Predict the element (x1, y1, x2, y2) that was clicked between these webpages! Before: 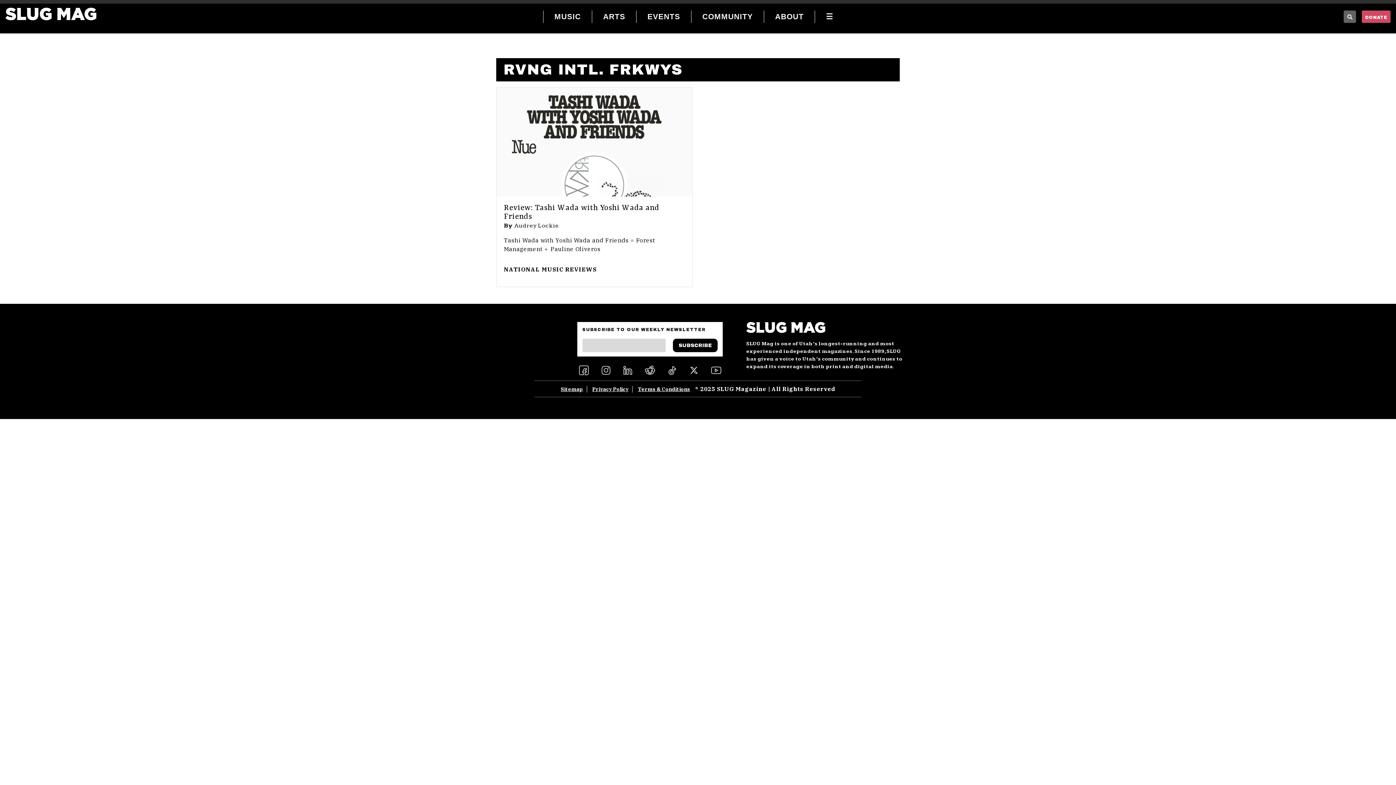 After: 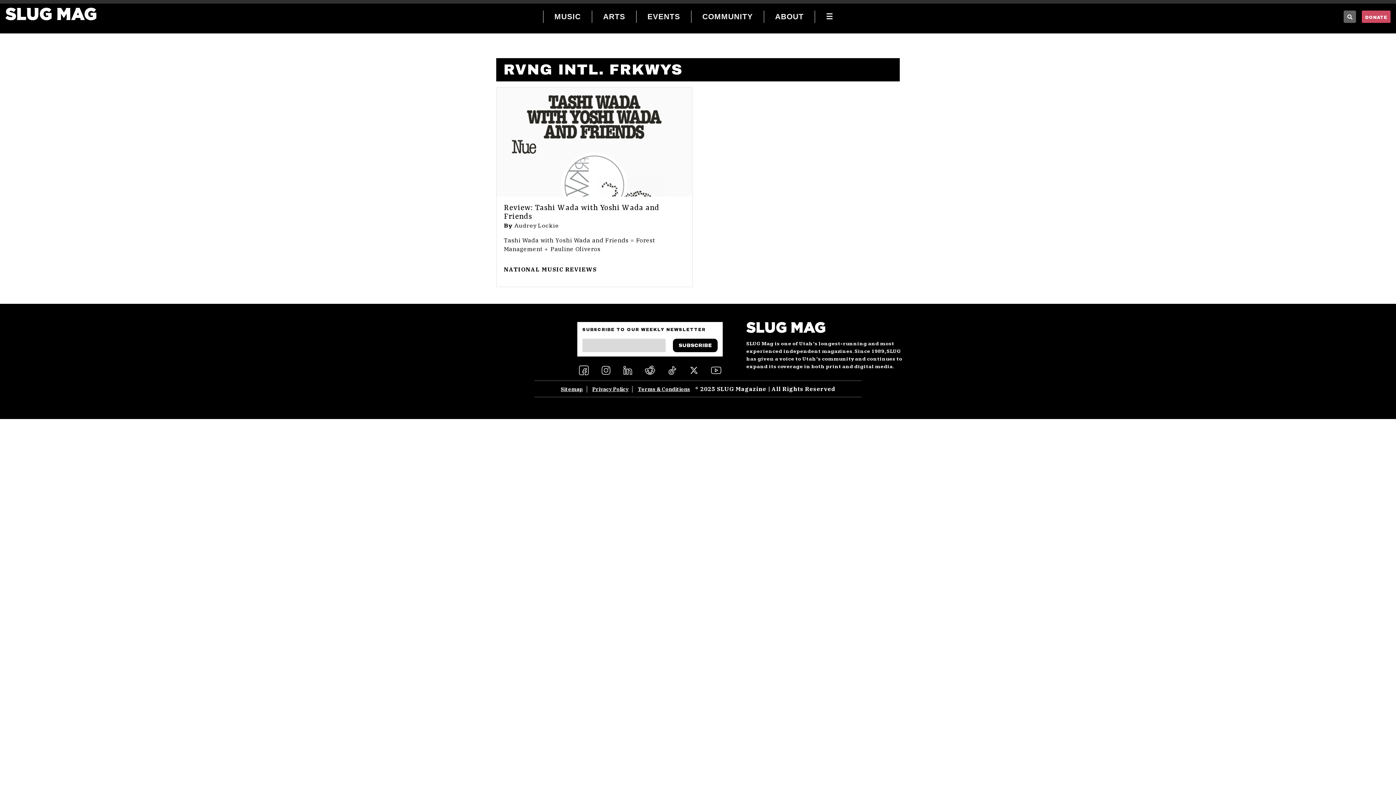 Action: bbox: (709, 364, 722, 377)